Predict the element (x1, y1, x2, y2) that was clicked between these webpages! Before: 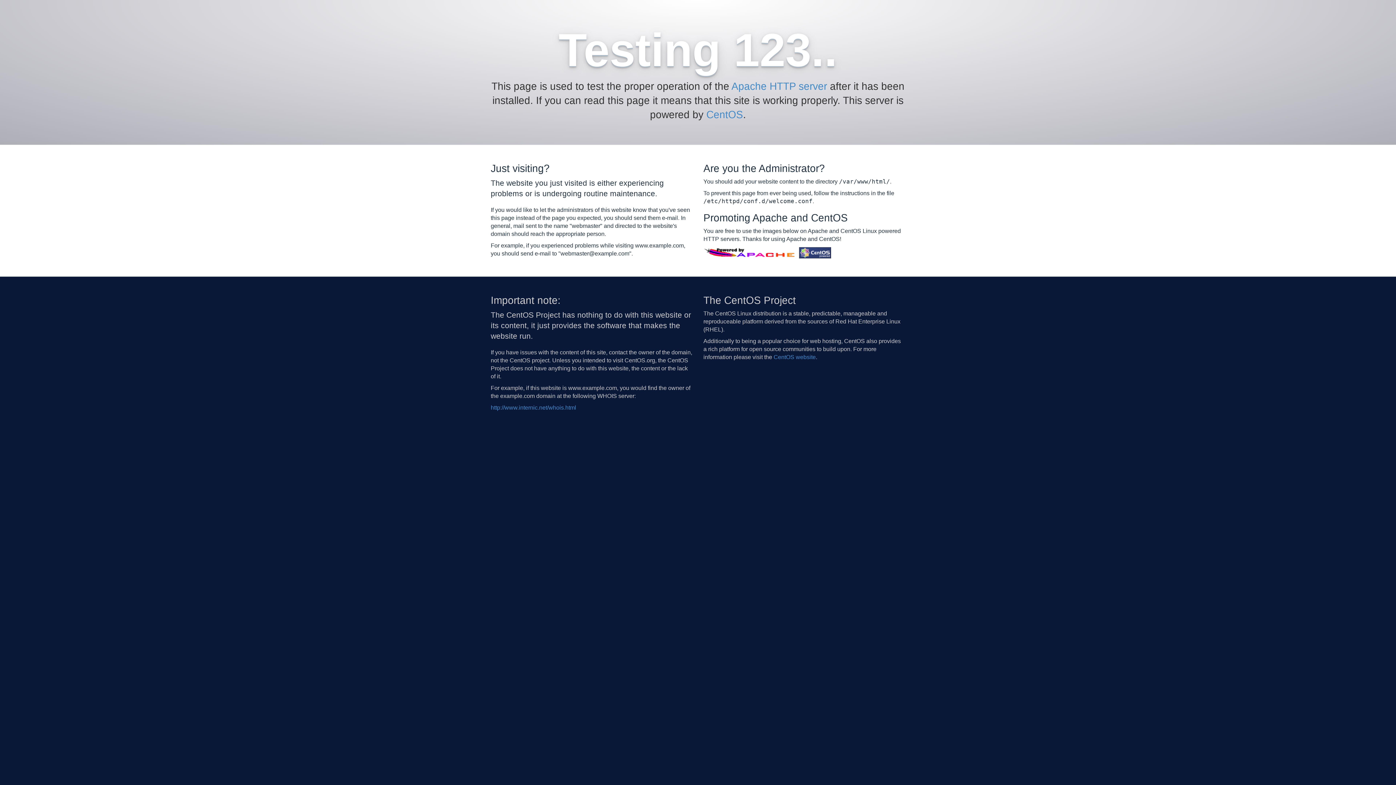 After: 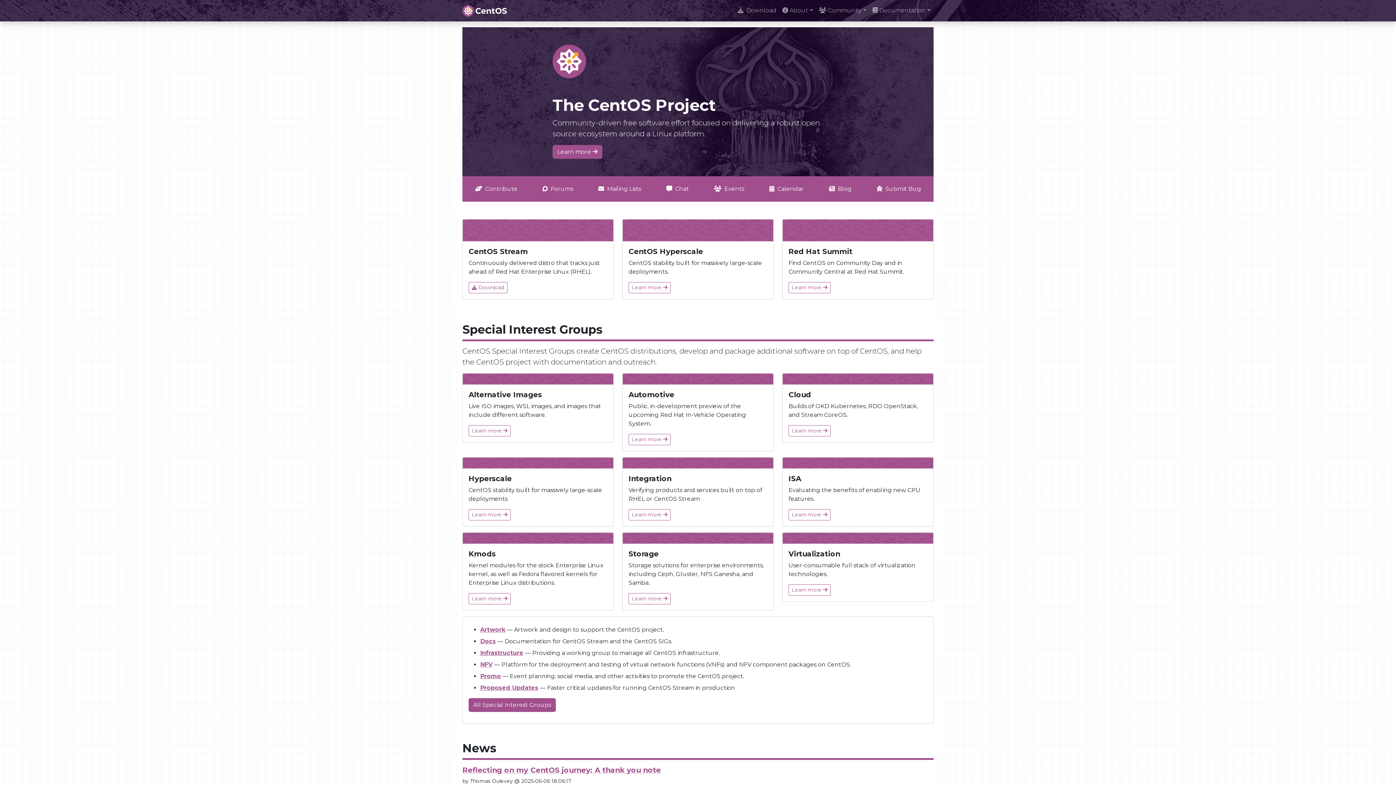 Action: bbox: (773, 354, 816, 360) label: CentOS website